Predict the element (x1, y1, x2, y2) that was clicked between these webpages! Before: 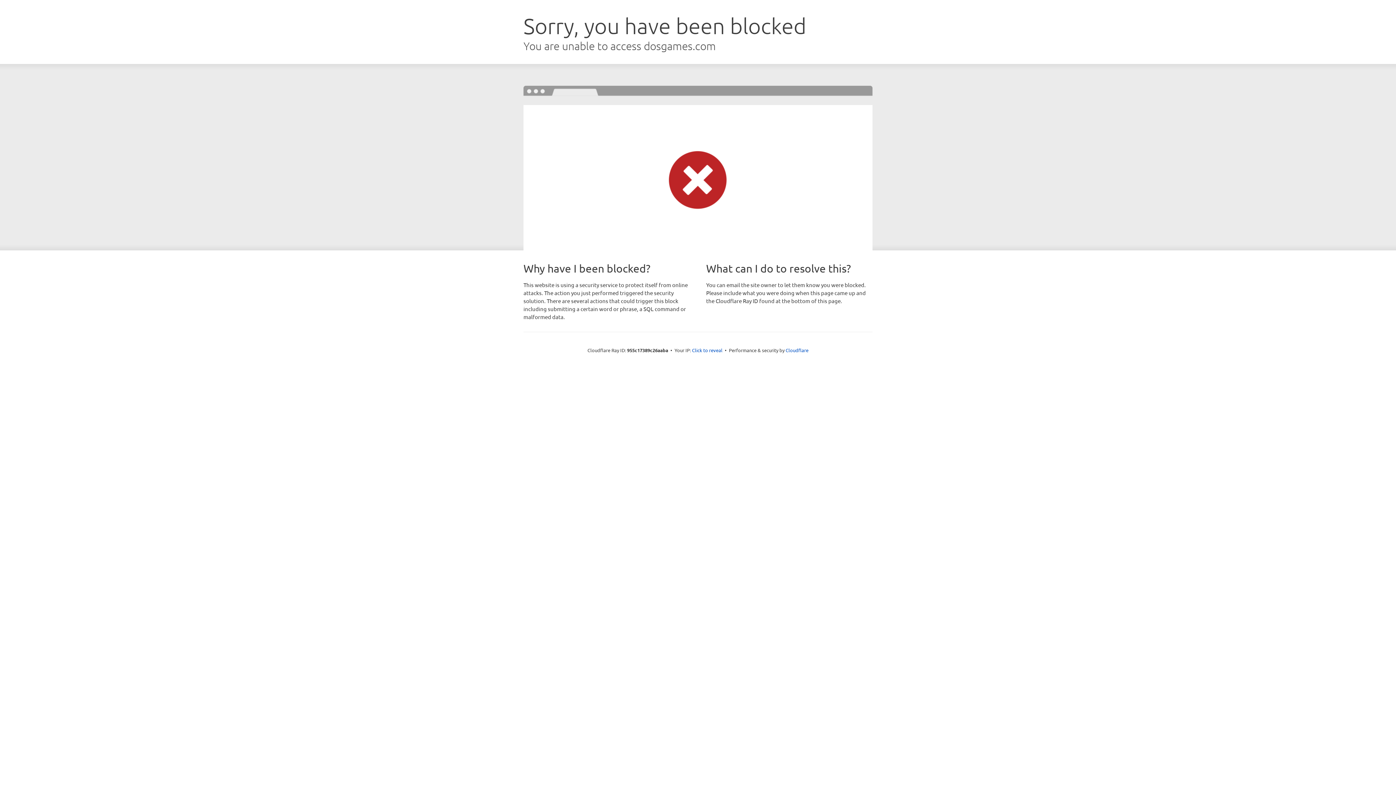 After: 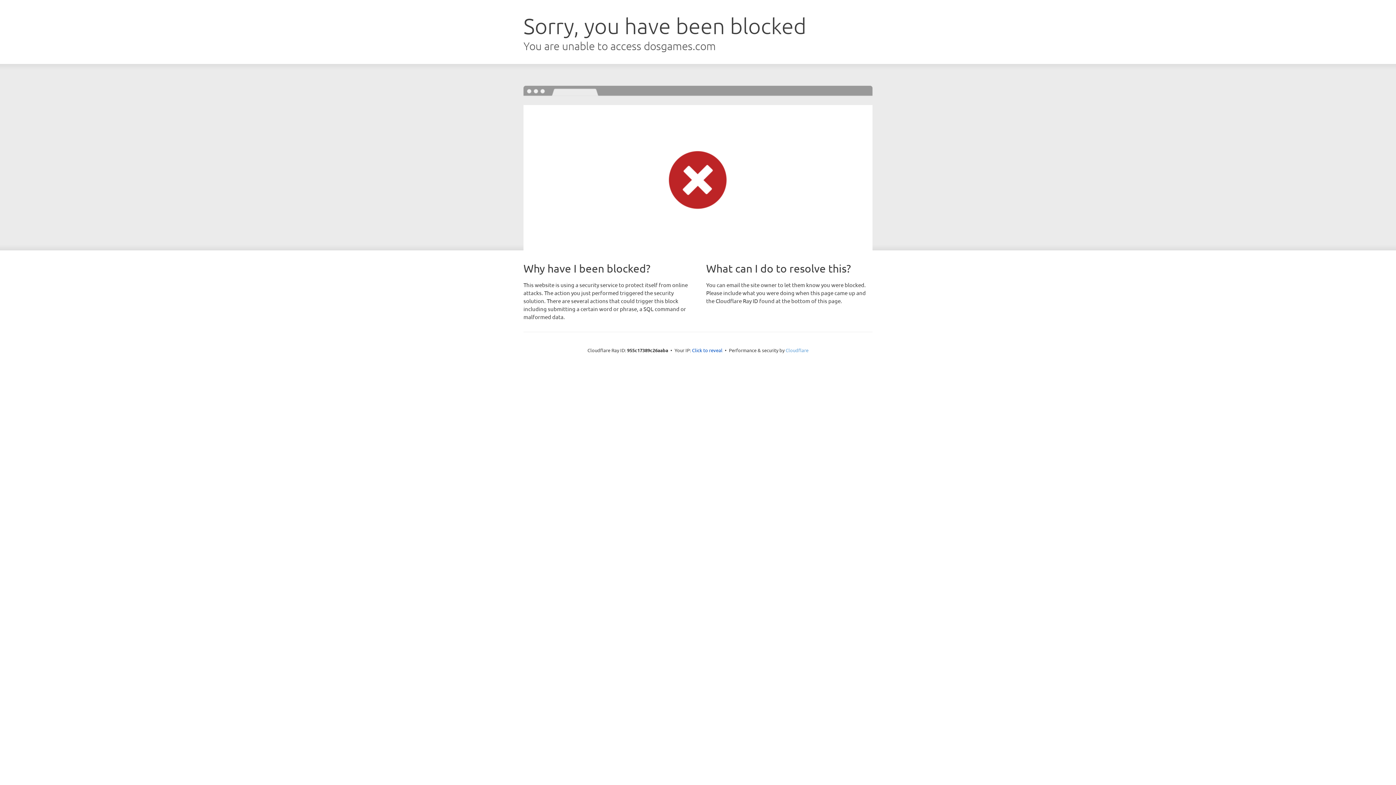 Action: label: Cloudflare bbox: (785, 347, 808, 353)